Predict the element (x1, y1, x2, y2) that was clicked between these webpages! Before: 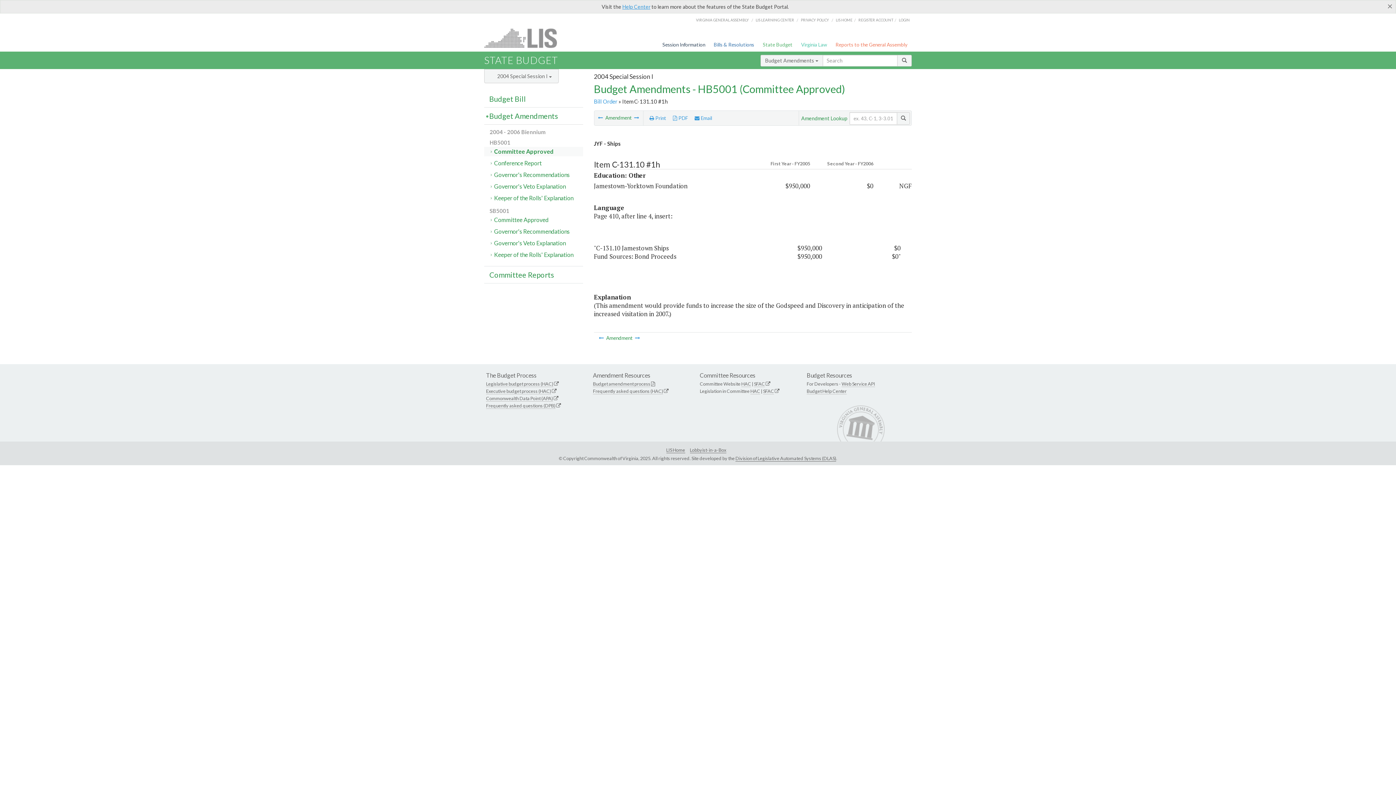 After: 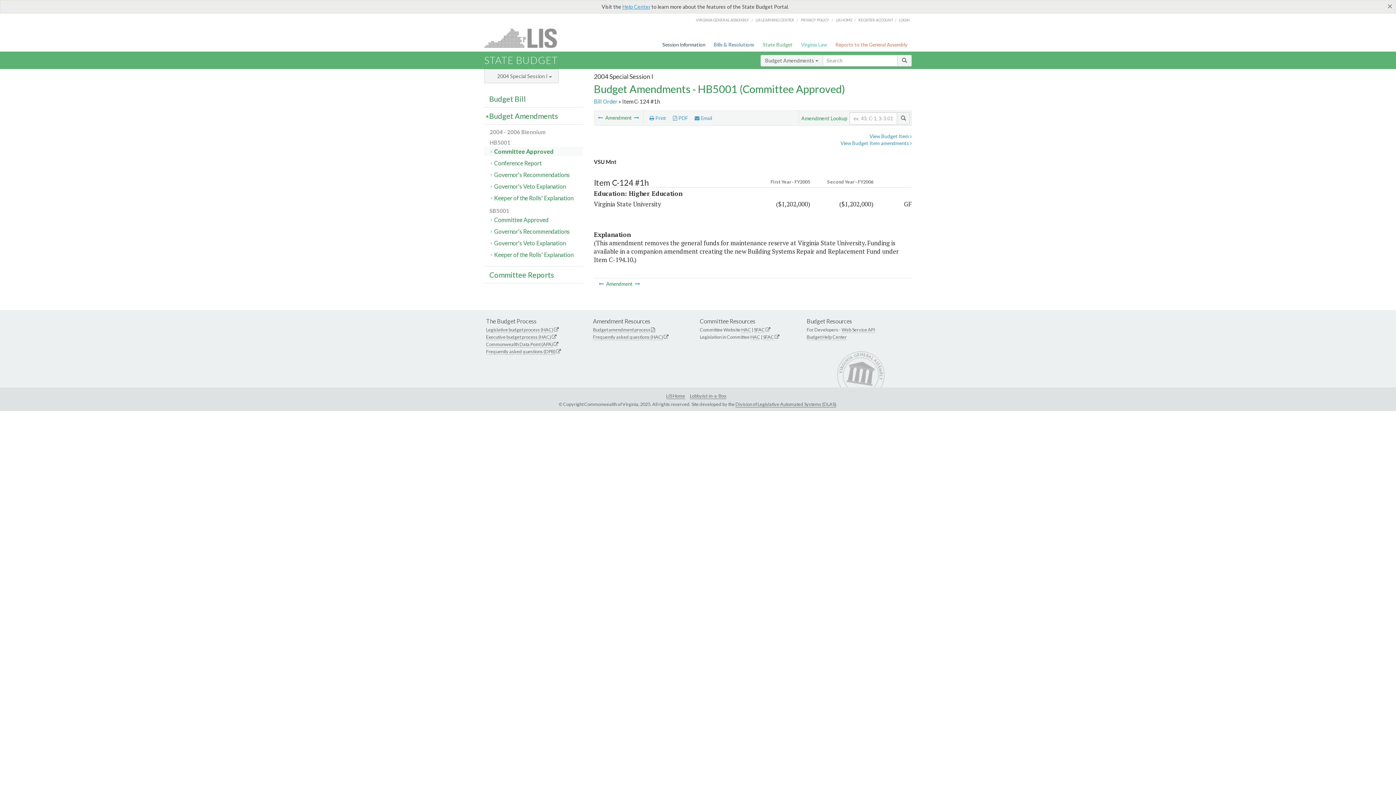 Action: label:   bbox: (598, 114, 604, 120)